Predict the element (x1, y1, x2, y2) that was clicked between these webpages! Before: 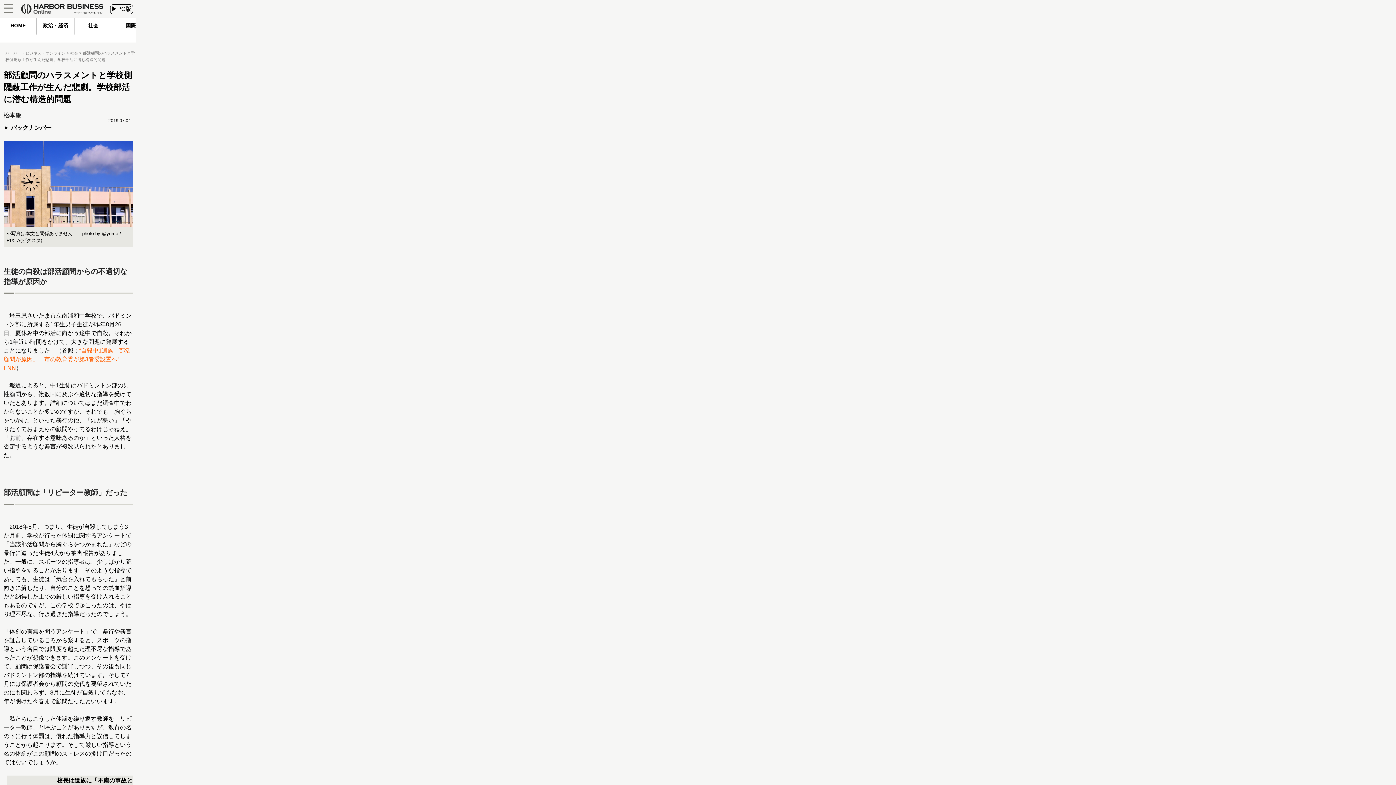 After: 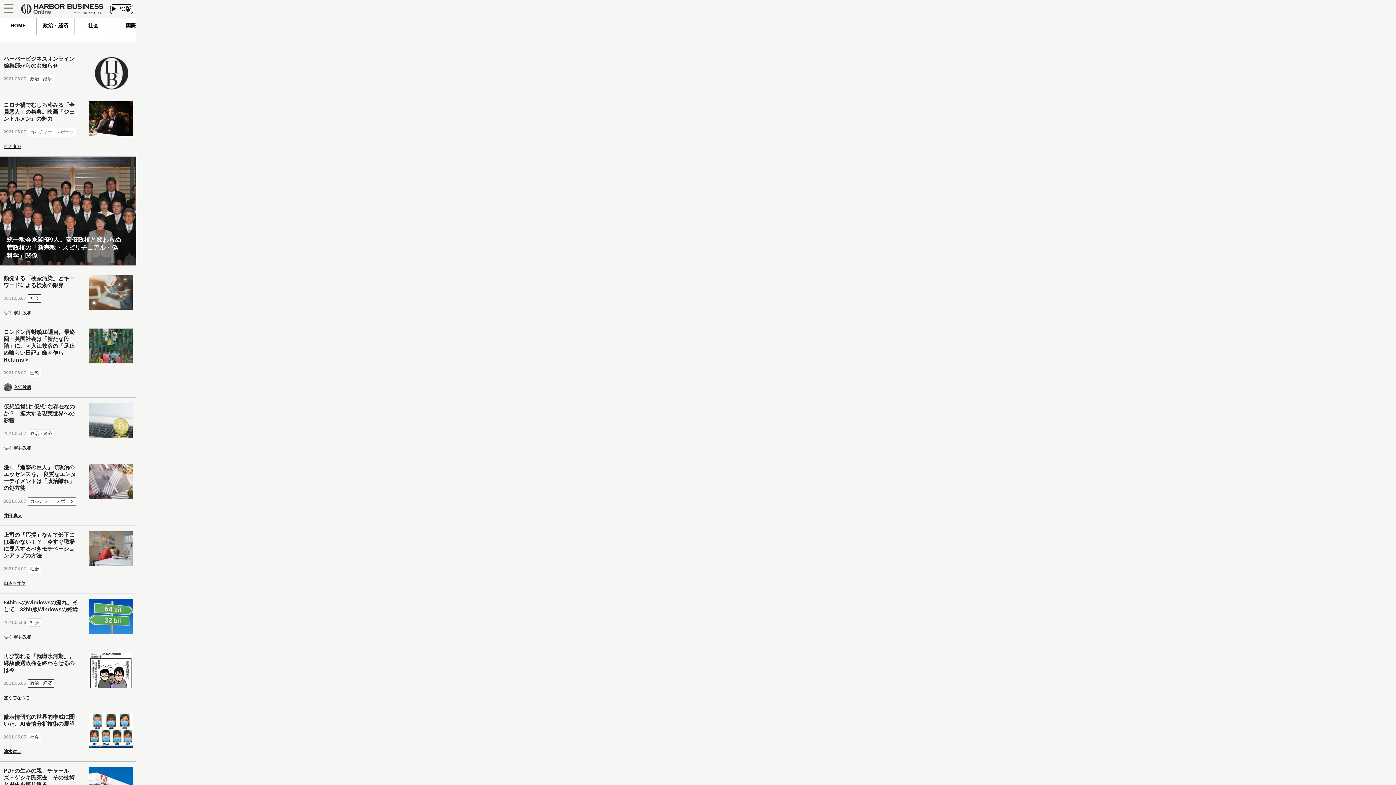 Action: label: ハーバー・ビジネス・オンライン  bbox: (5, 50, 66, 55)